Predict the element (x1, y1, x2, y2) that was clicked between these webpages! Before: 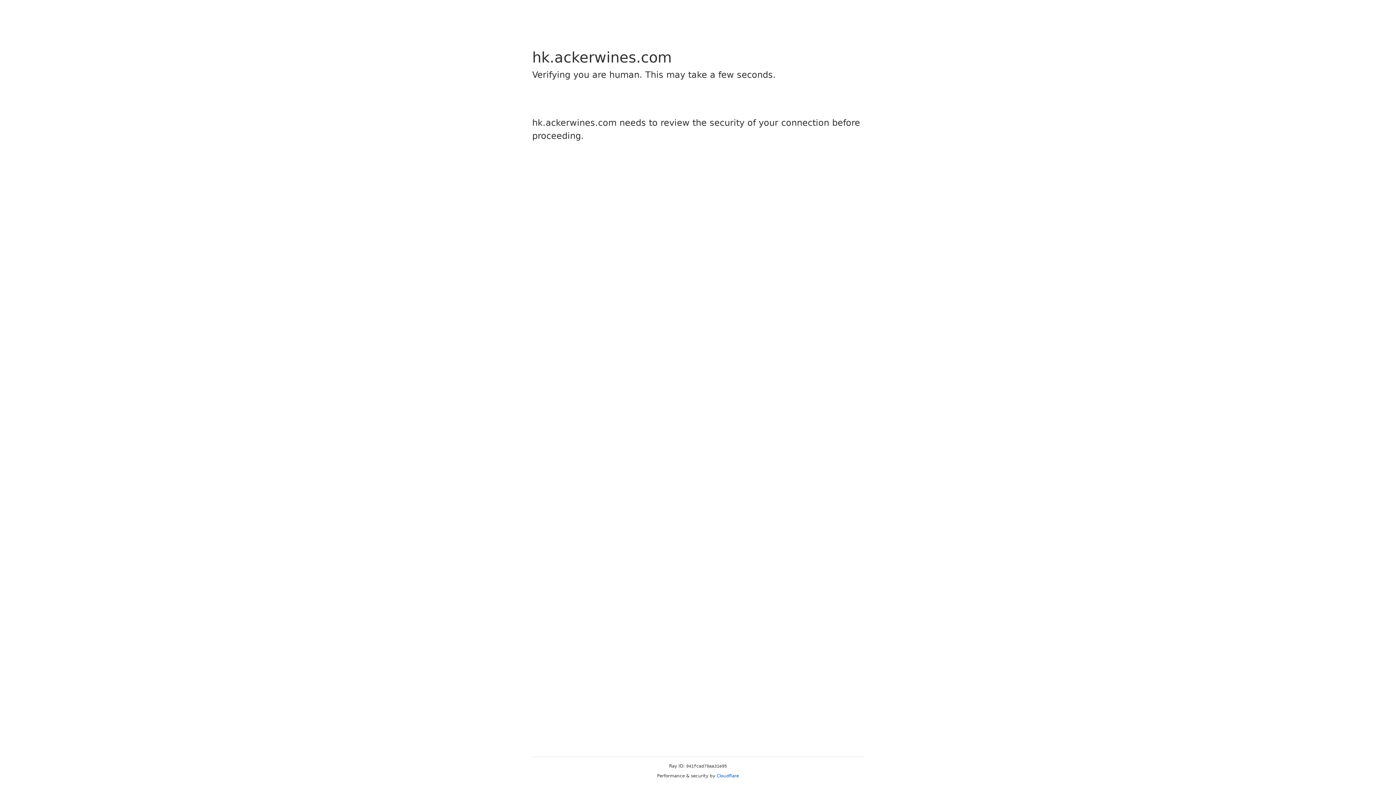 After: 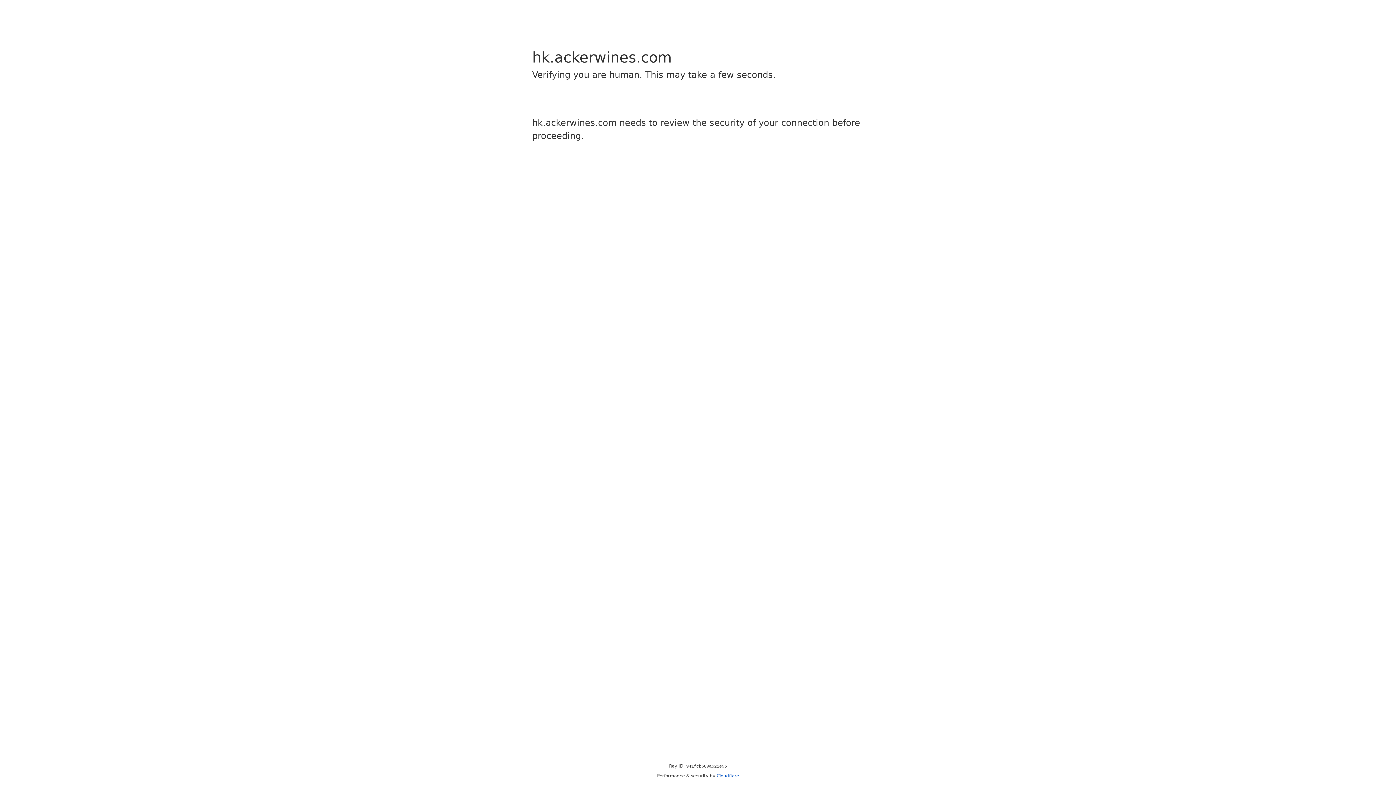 Action: label: Cloudflare bbox: (716, 773, 739, 778)